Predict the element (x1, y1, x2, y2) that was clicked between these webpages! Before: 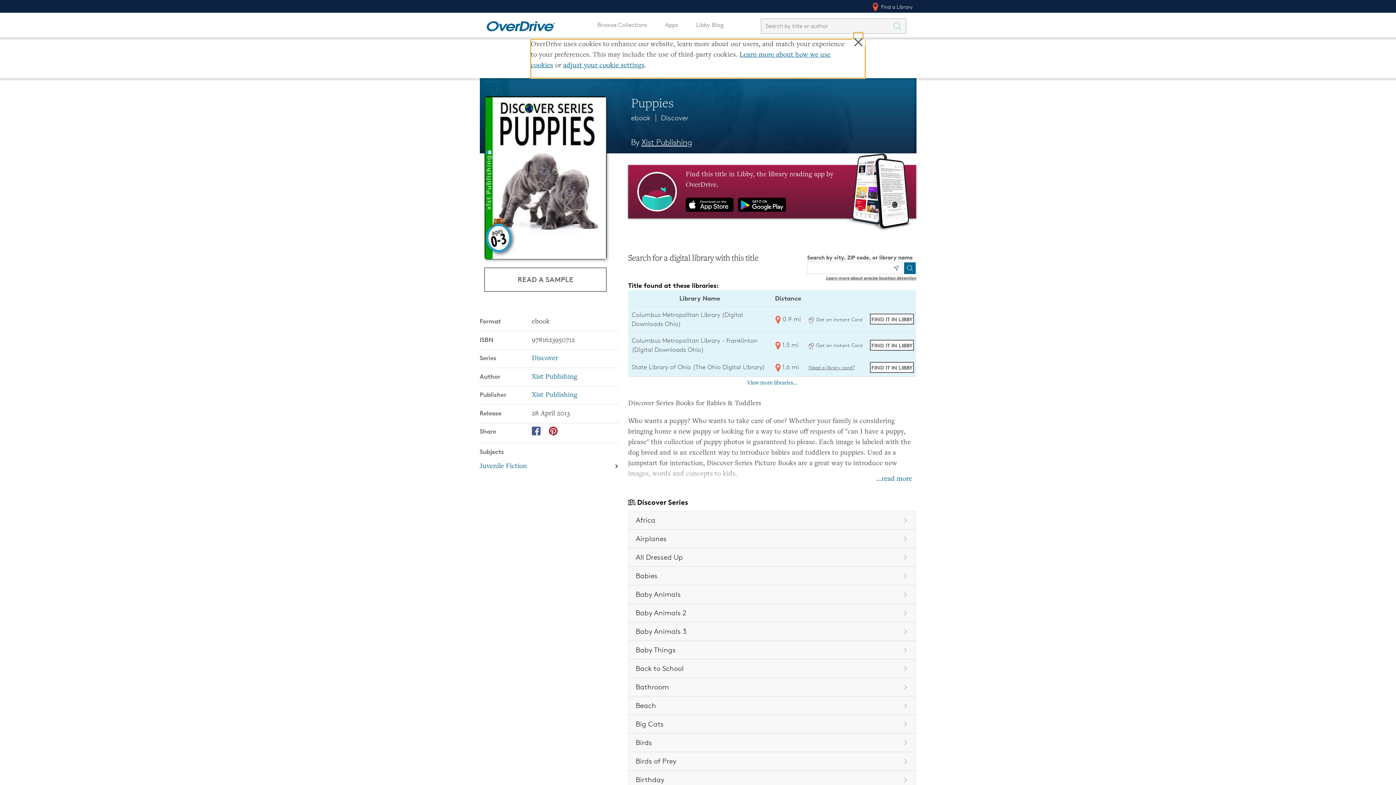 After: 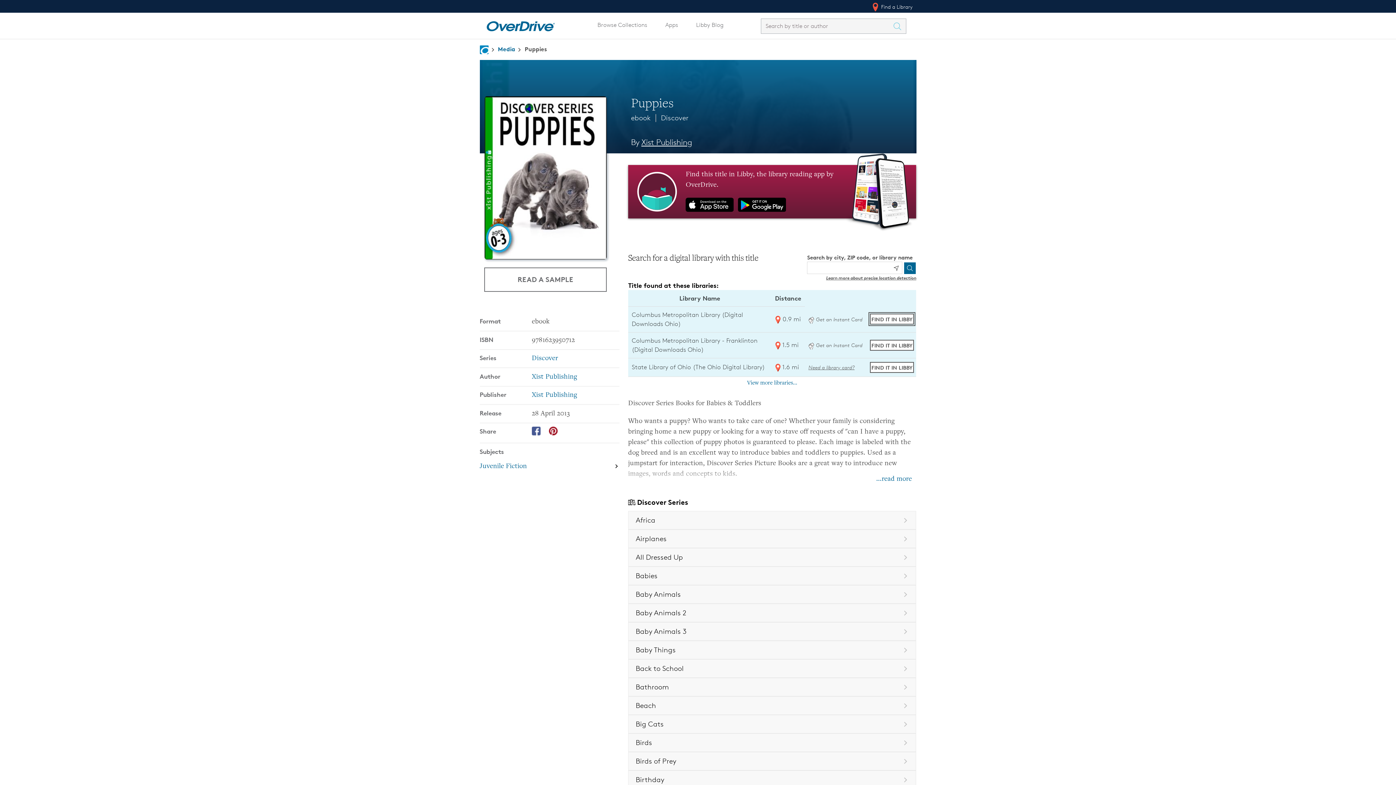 Action: label: Find Puppies in Libby at Columbus Metropolitan Library (Digital Downloads Ohio) bbox: (870, 313, 914, 324)